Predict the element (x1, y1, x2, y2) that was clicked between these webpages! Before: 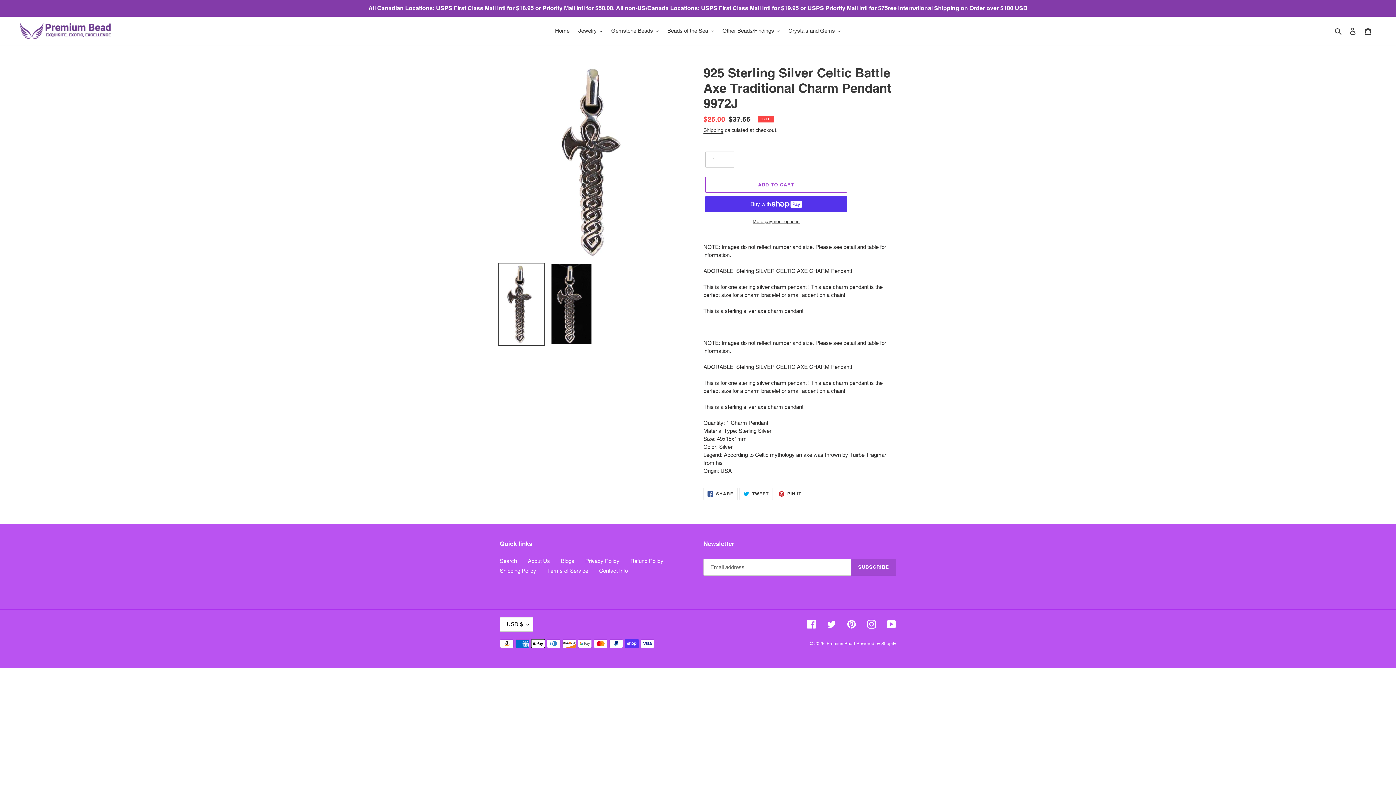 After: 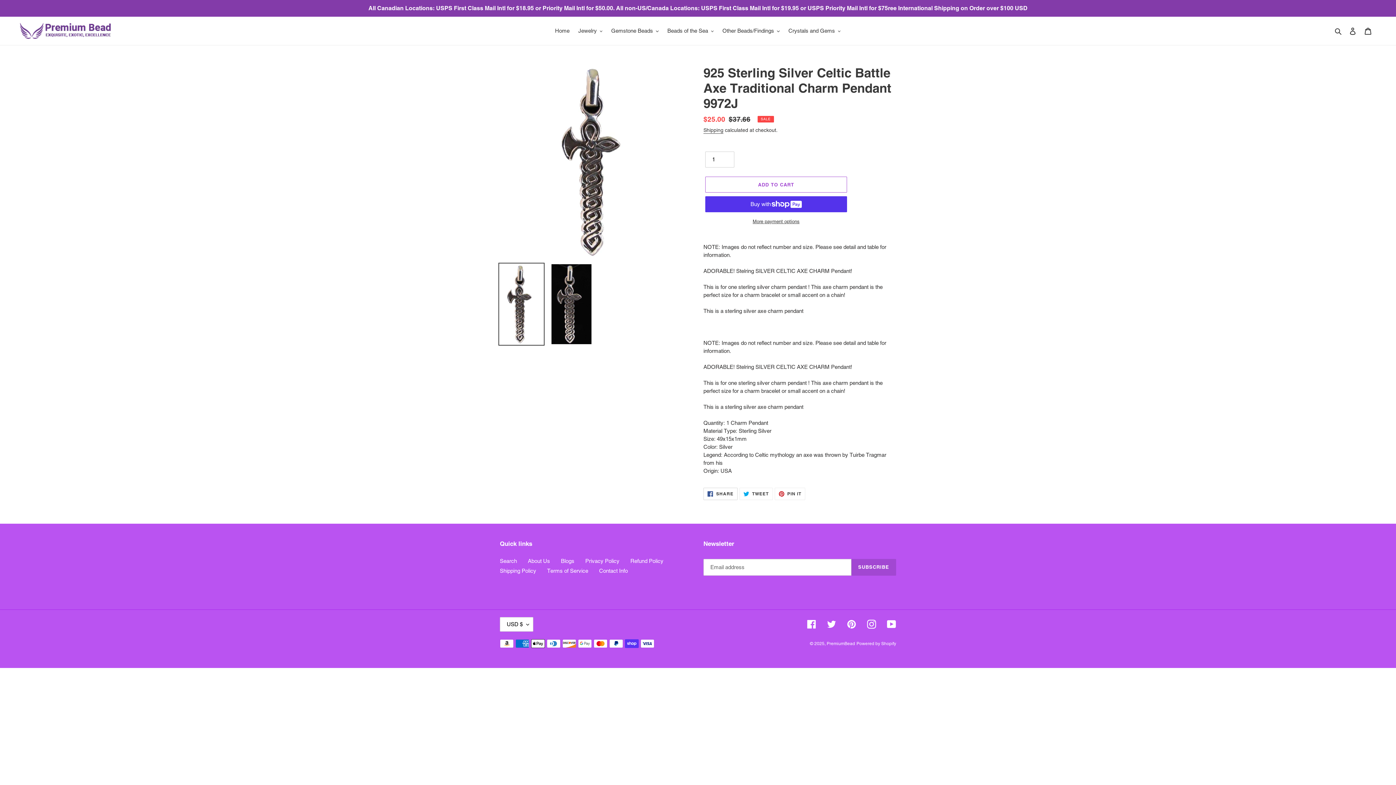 Action: label:  SHARE
SHARE ON FACEBOOK bbox: (703, 488, 737, 500)